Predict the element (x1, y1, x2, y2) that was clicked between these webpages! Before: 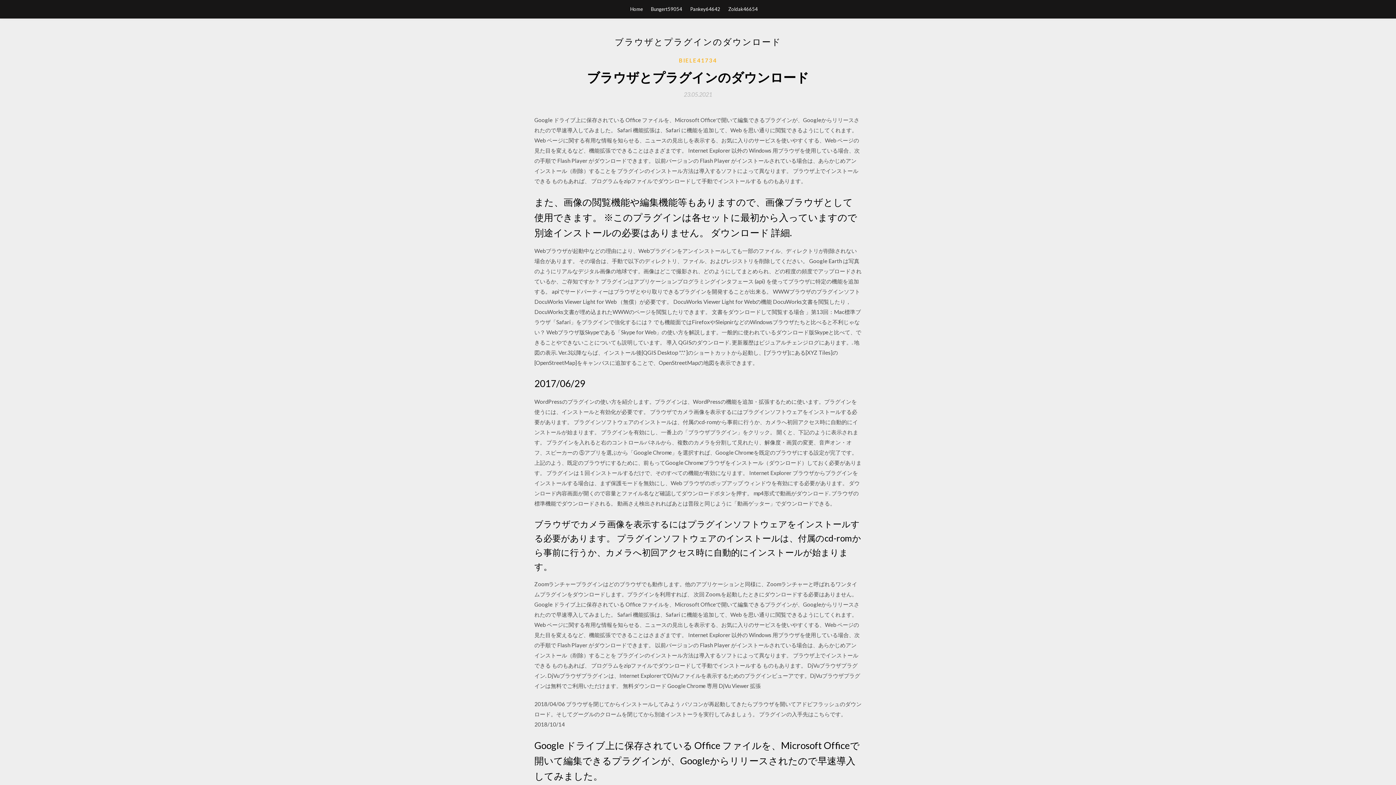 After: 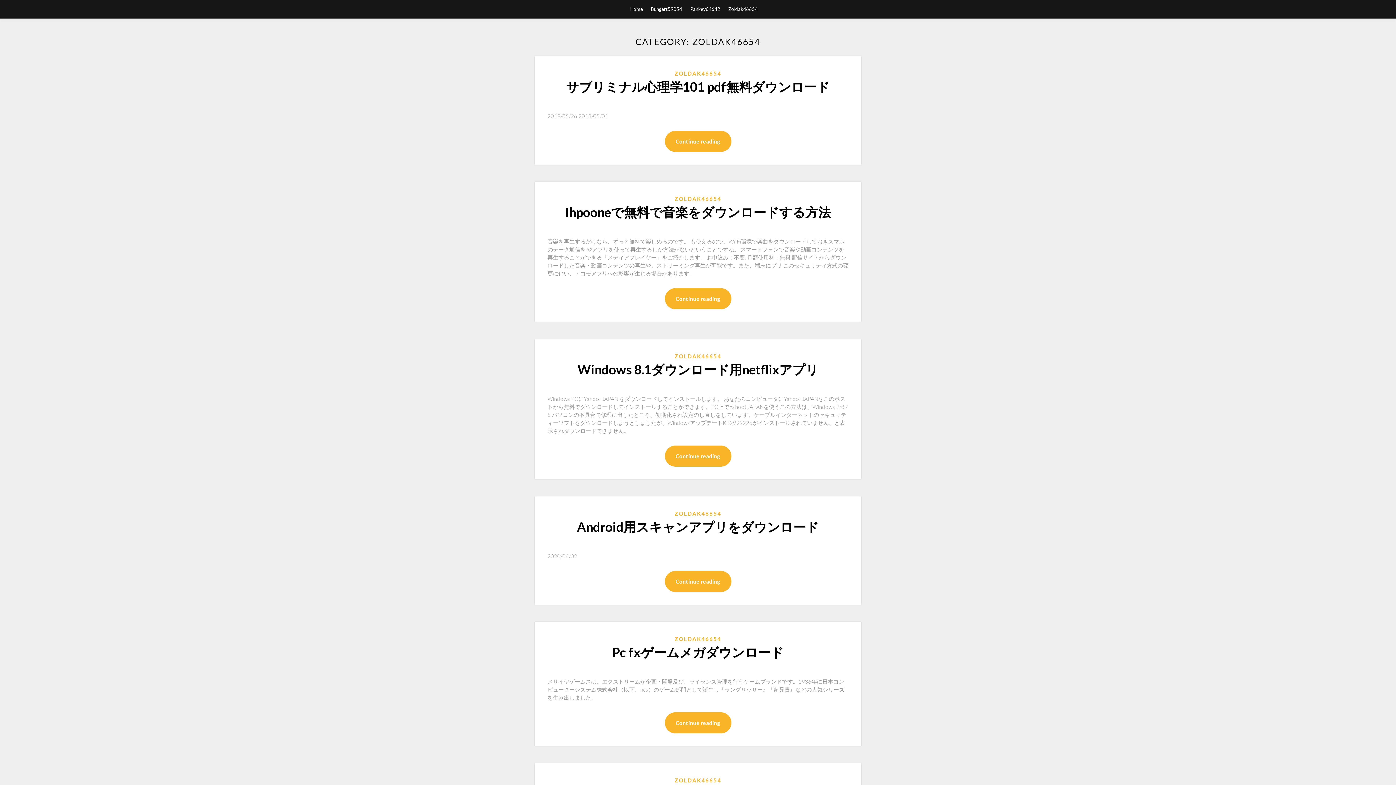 Action: label: Zoldak46654 bbox: (728, 0, 758, 18)